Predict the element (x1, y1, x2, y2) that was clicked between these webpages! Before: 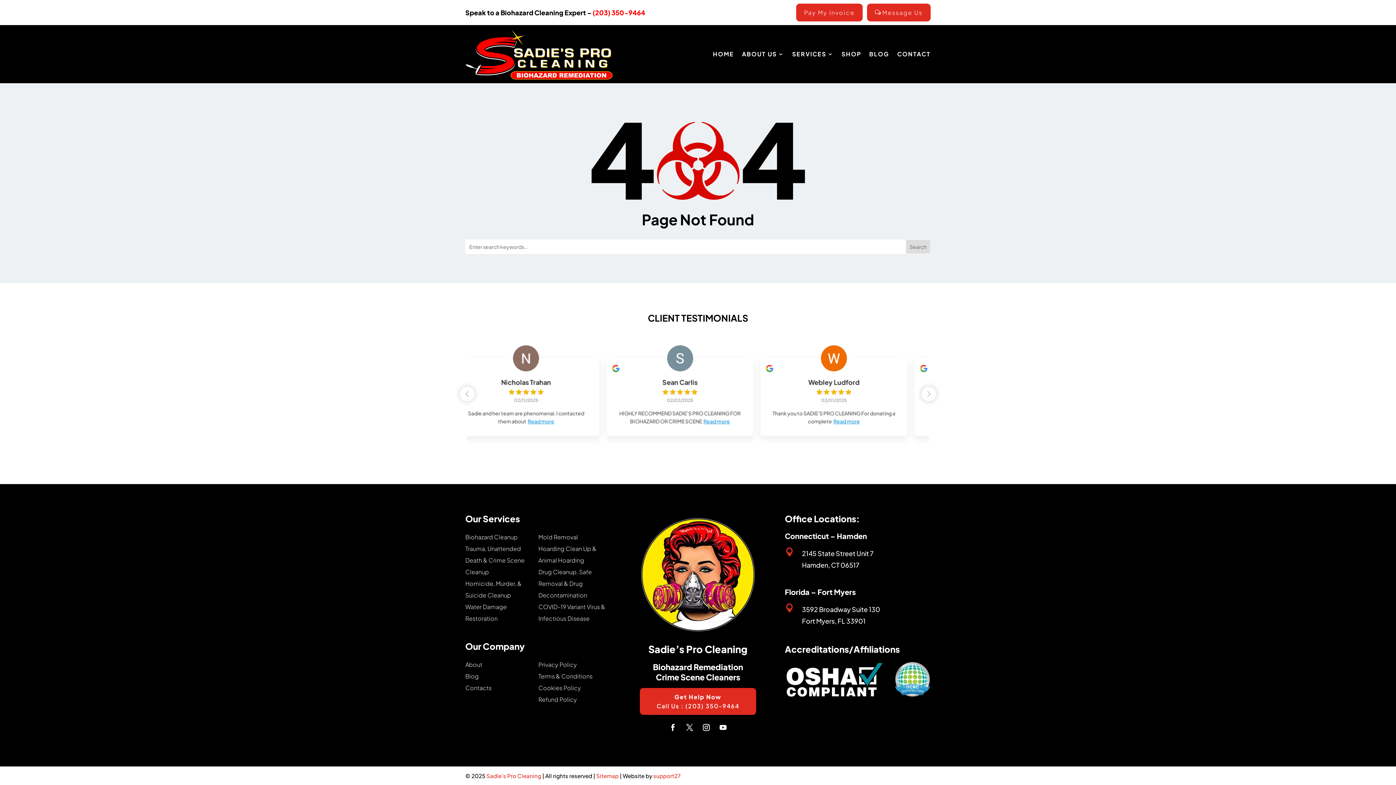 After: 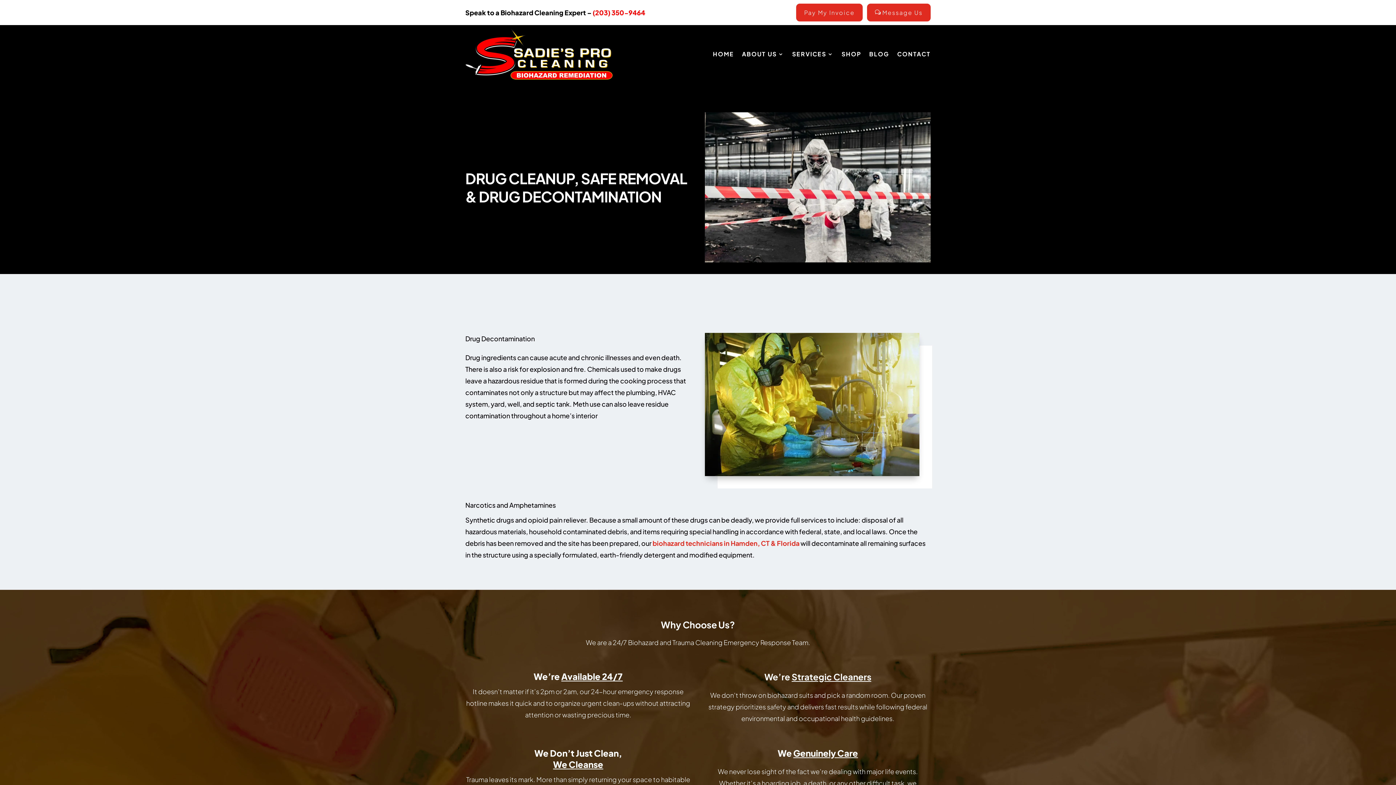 Action: label: Drug Cleanup, Safe Removal & Drug Decontamination bbox: (538, 568, 592, 599)